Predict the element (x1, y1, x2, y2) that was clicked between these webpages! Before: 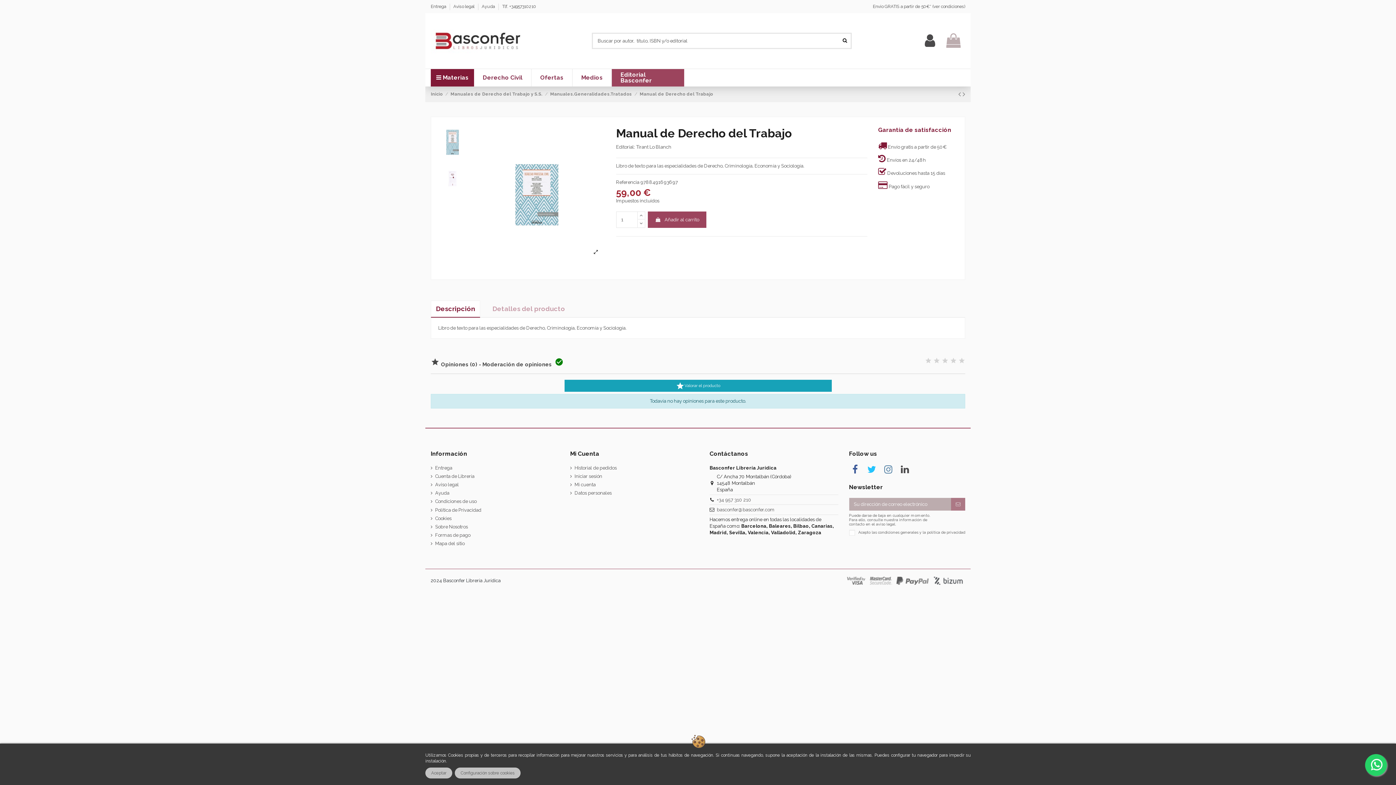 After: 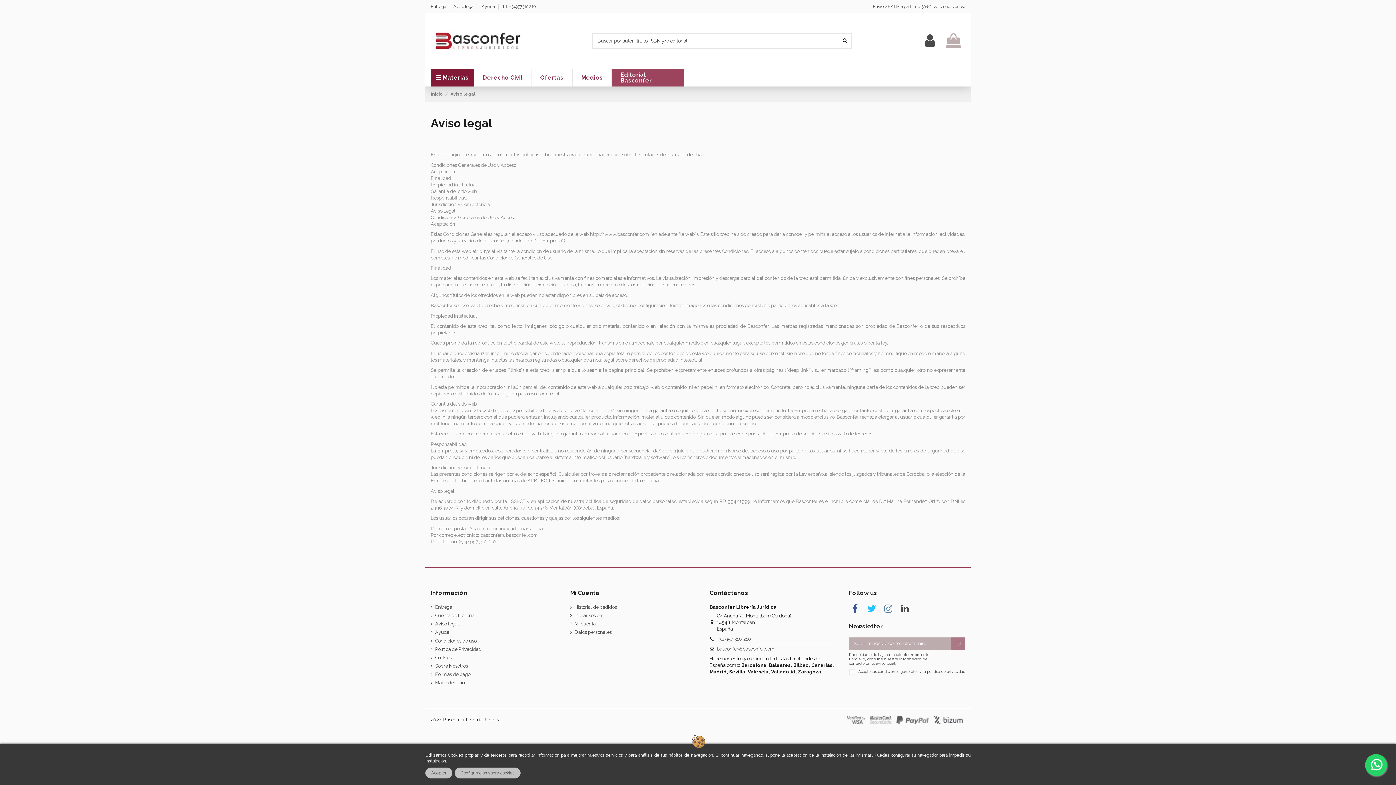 Action: bbox: (453, 4, 475, 9) label: Aviso legal 